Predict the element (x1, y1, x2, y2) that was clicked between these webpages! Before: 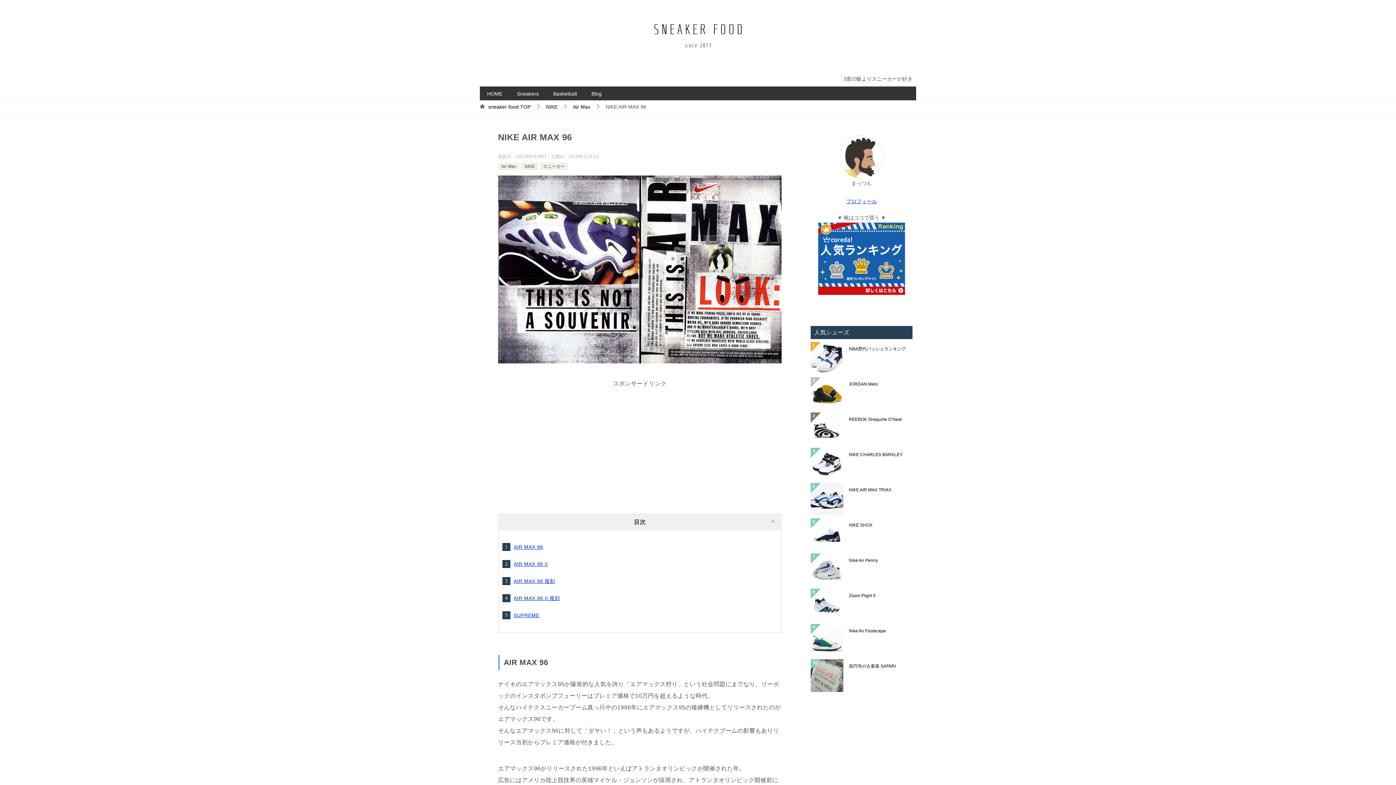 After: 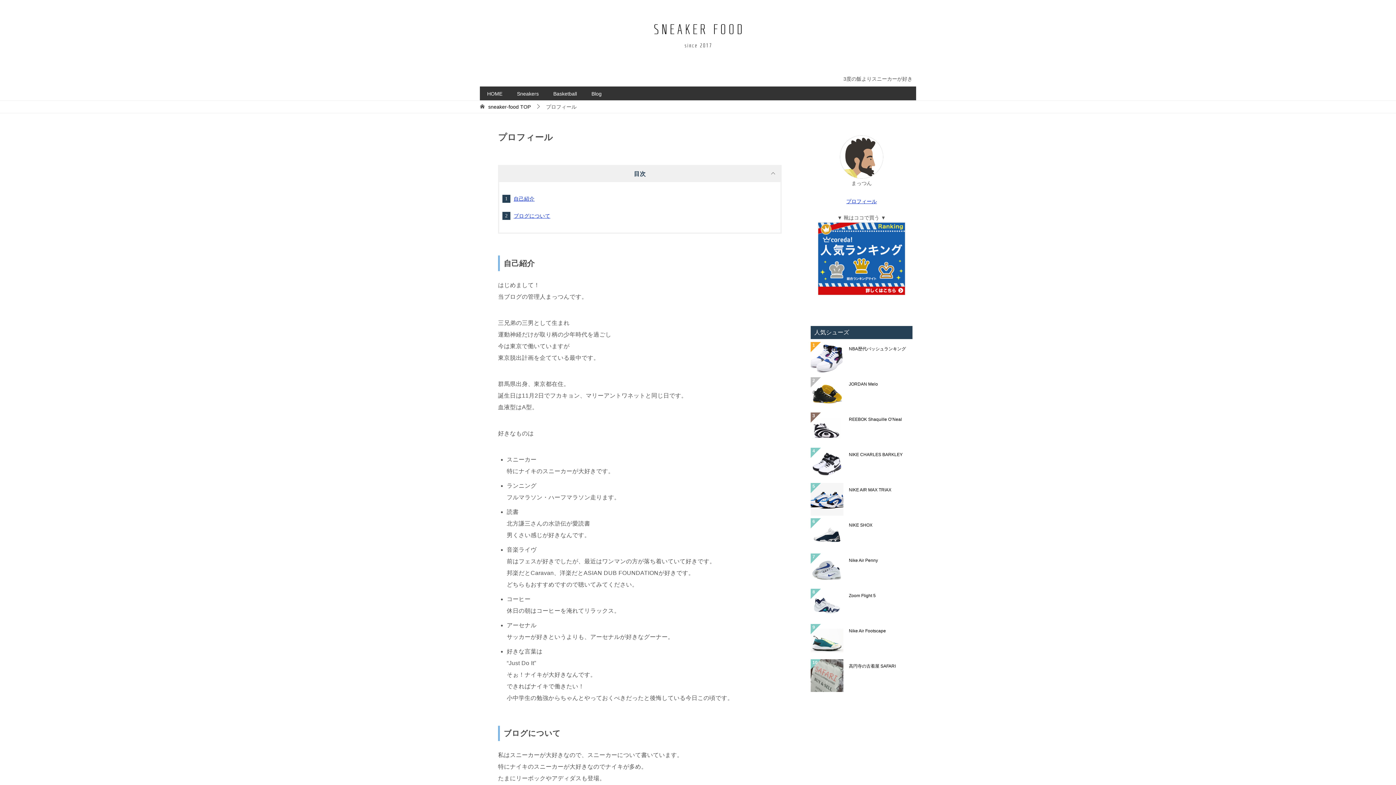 Action: bbox: (846, 198, 877, 204) label: プロフィール